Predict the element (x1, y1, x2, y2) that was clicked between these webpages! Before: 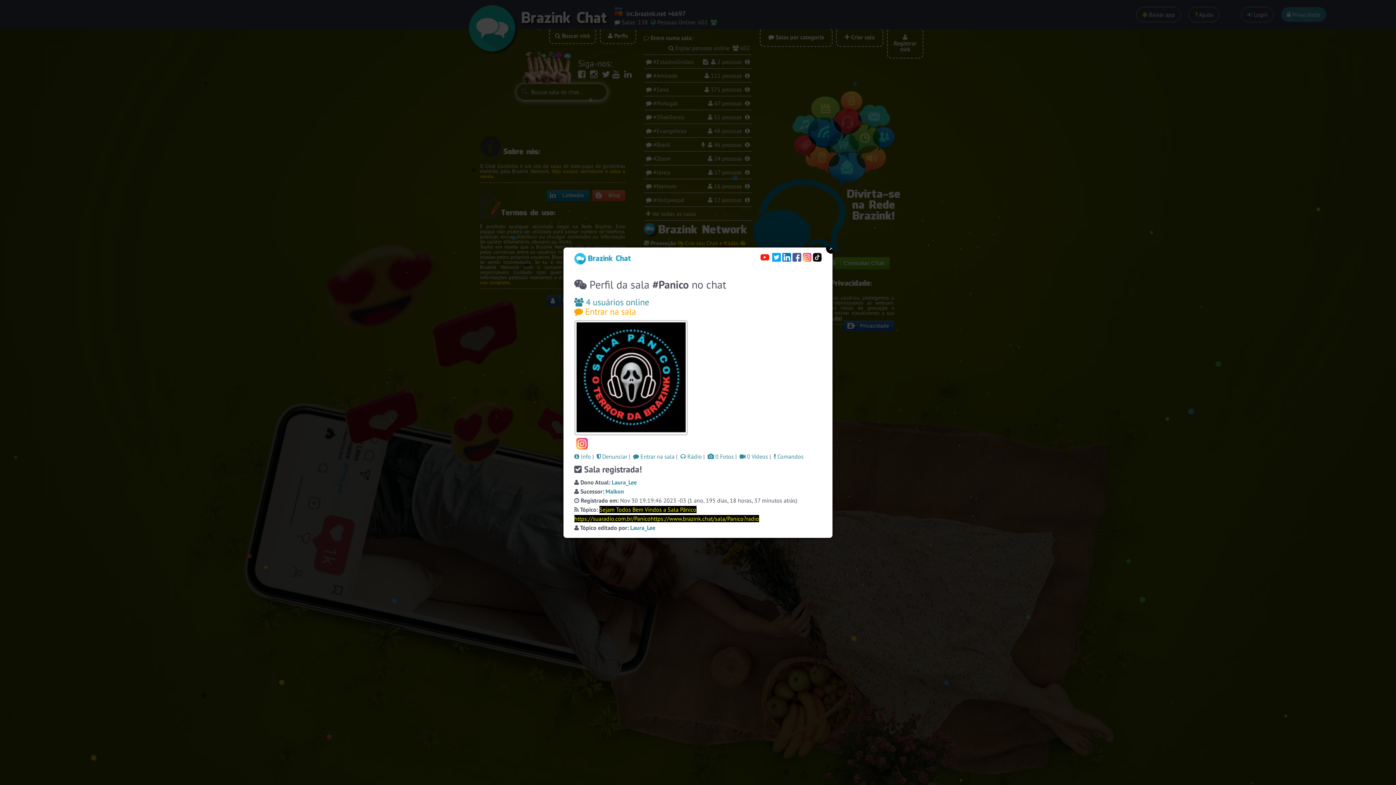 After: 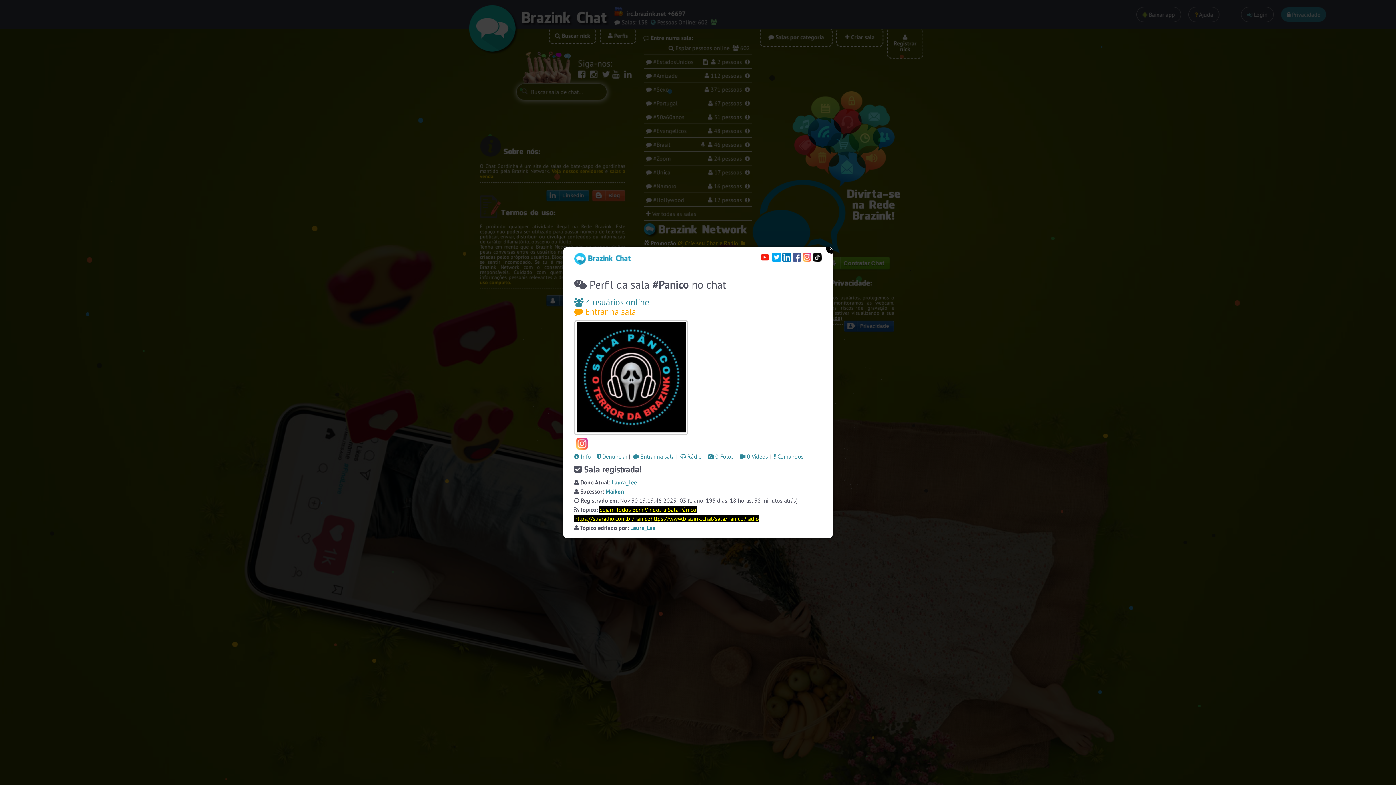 Action: label:  Info bbox: (574, 452, 591, 460)